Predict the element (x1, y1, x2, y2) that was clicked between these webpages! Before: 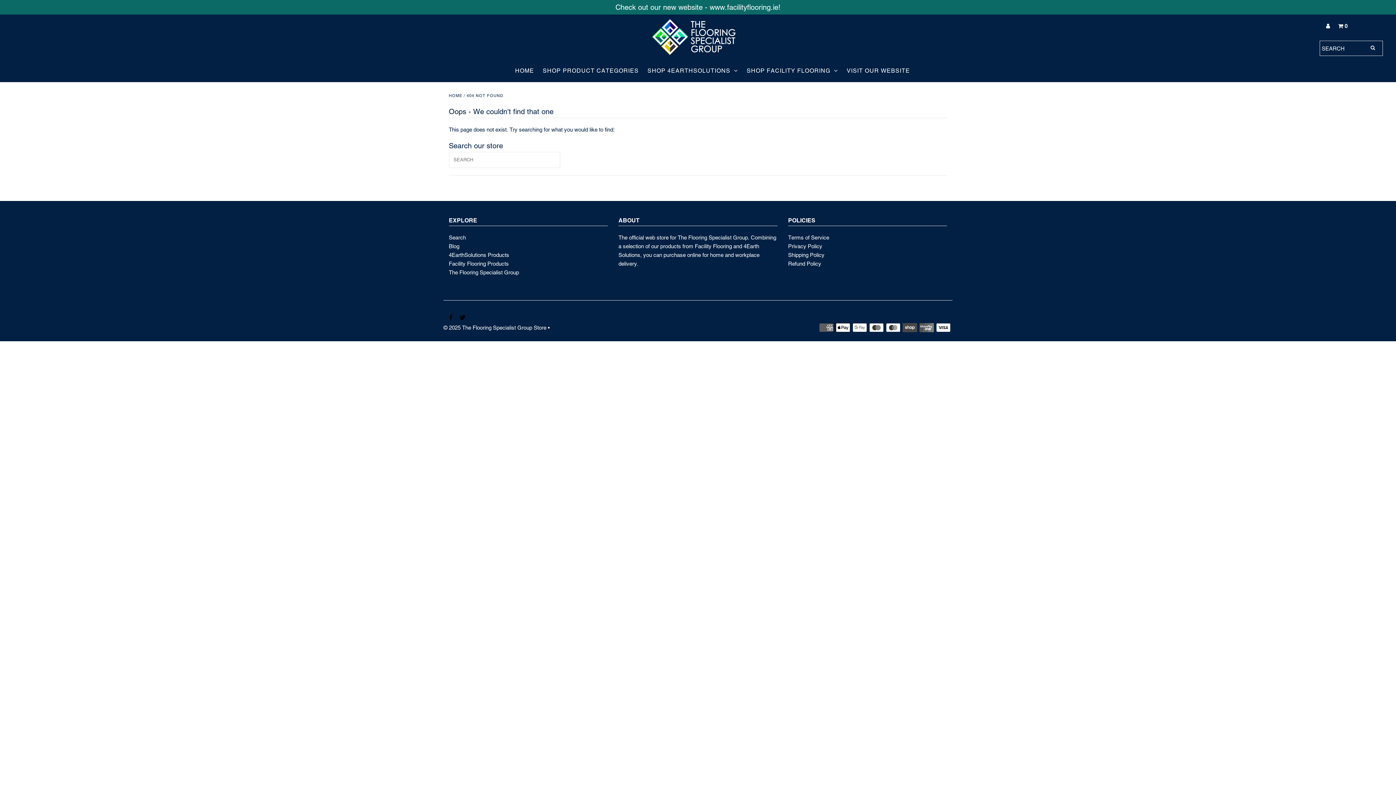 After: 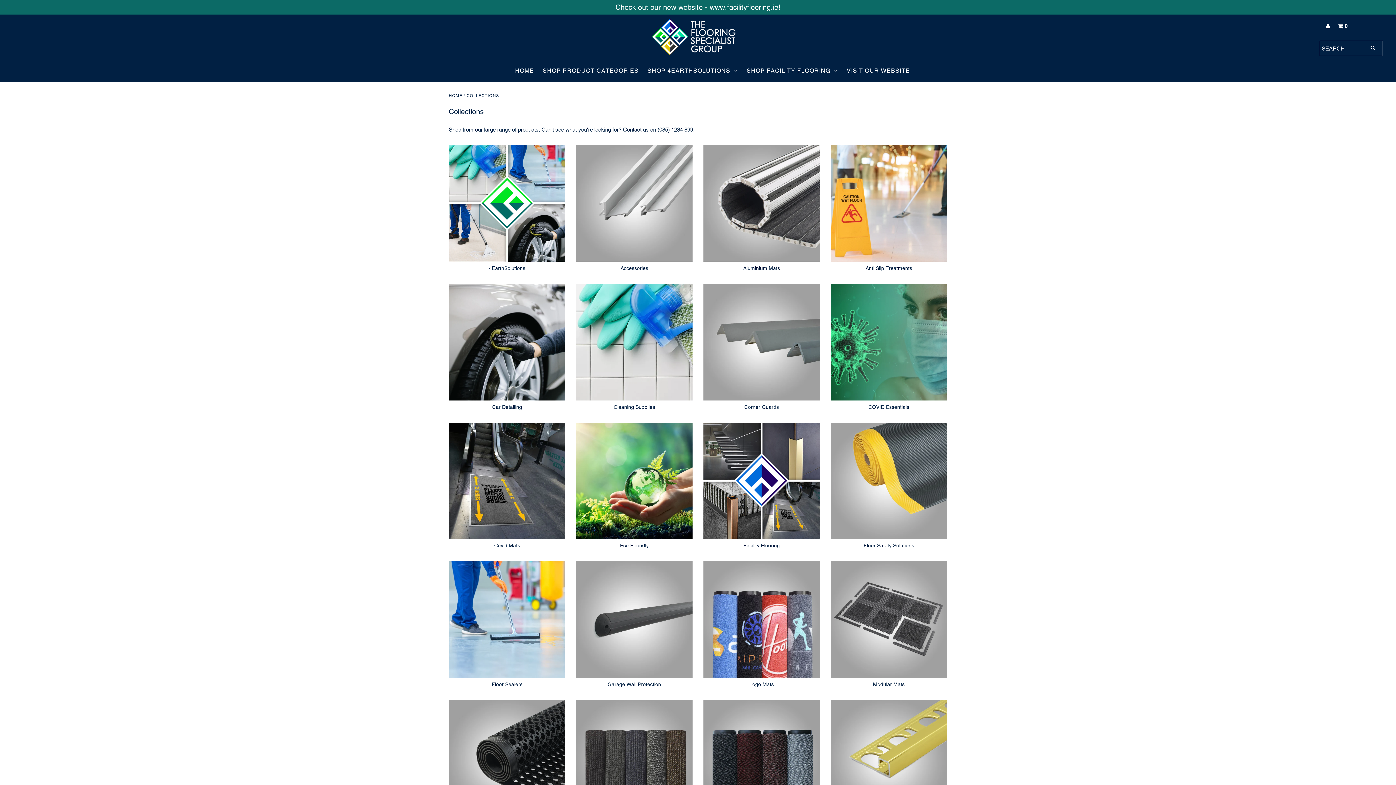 Action: label: SHOP PRODUCT CATEGORIES bbox: (539, 60, 642, 82)